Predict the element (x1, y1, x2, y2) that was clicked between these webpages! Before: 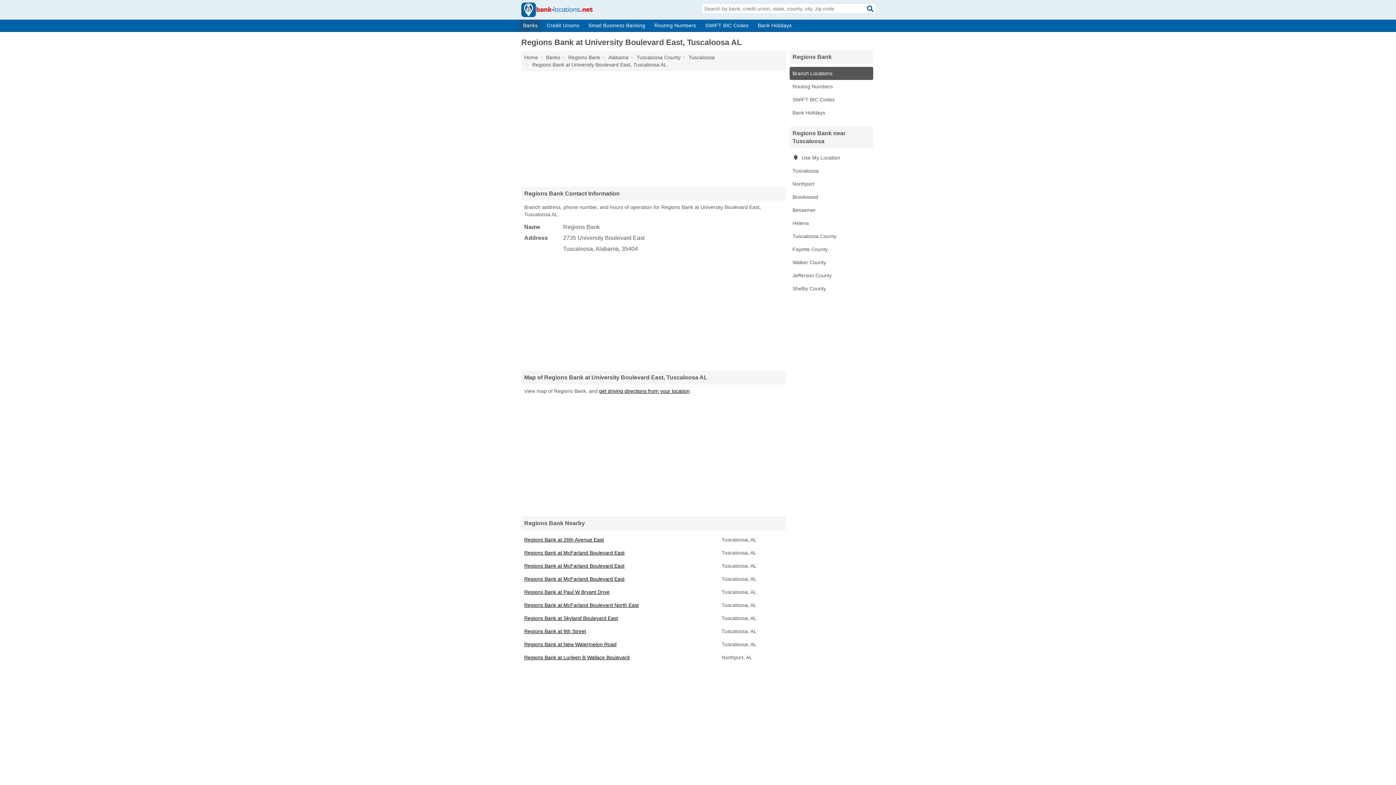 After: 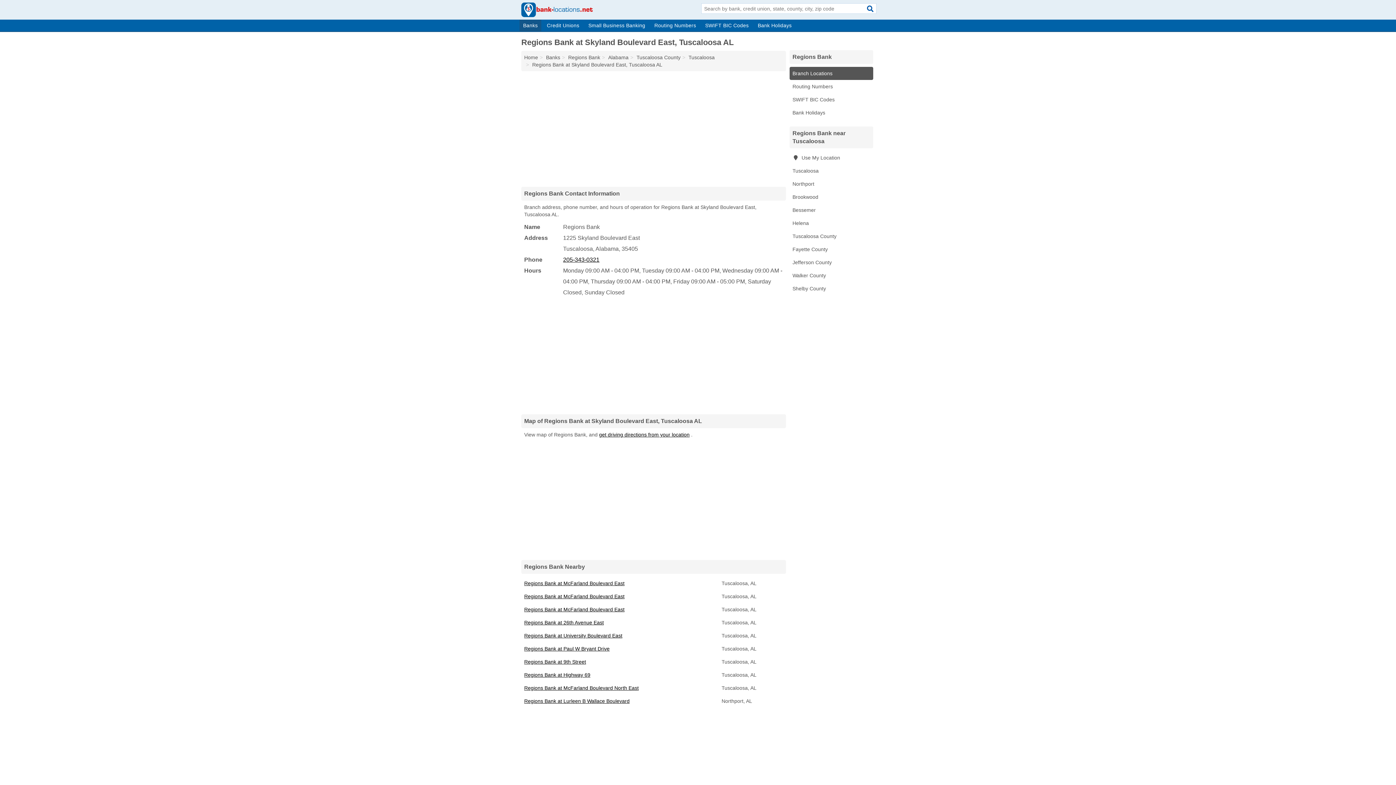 Action: bbox: (524, 615, 618, 621) label: Regions Bank at Skyland Boulevard East